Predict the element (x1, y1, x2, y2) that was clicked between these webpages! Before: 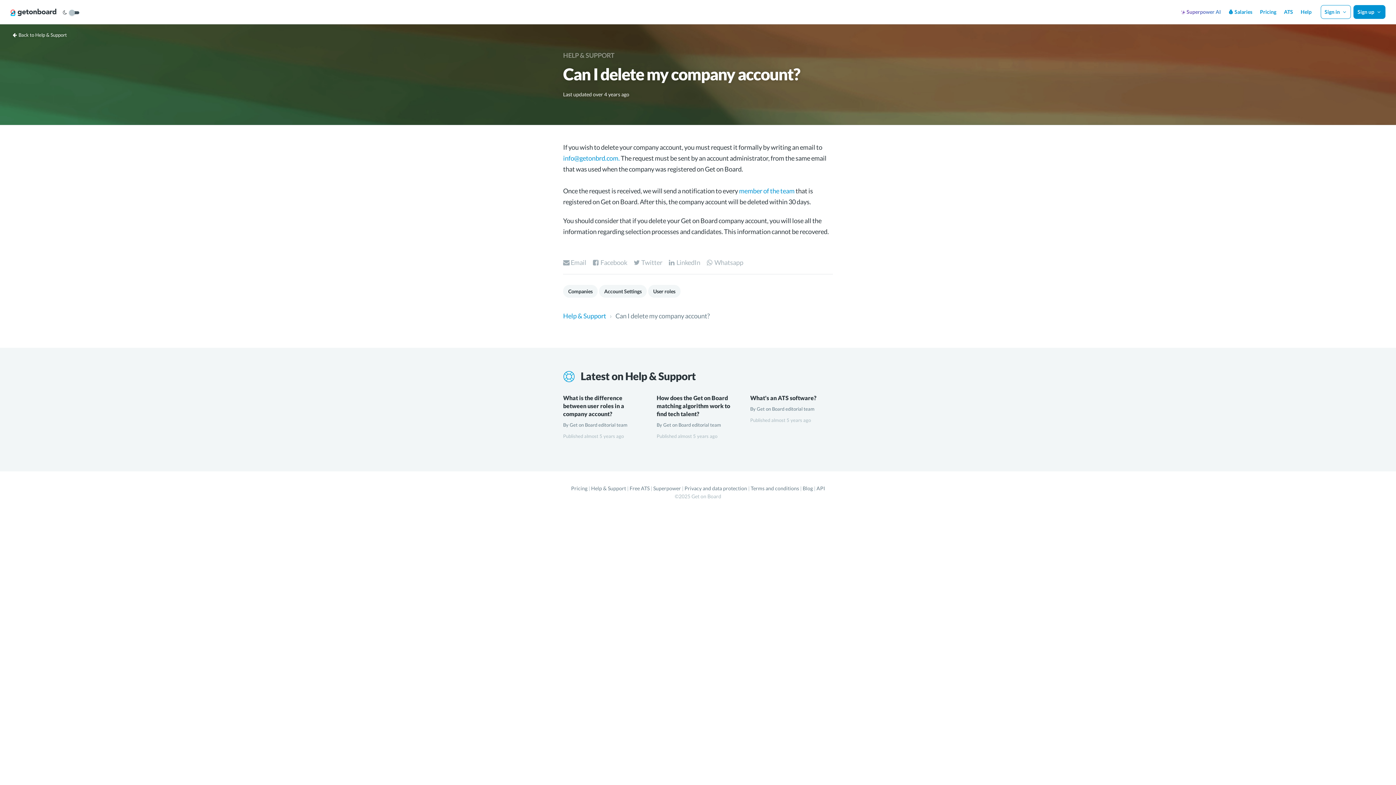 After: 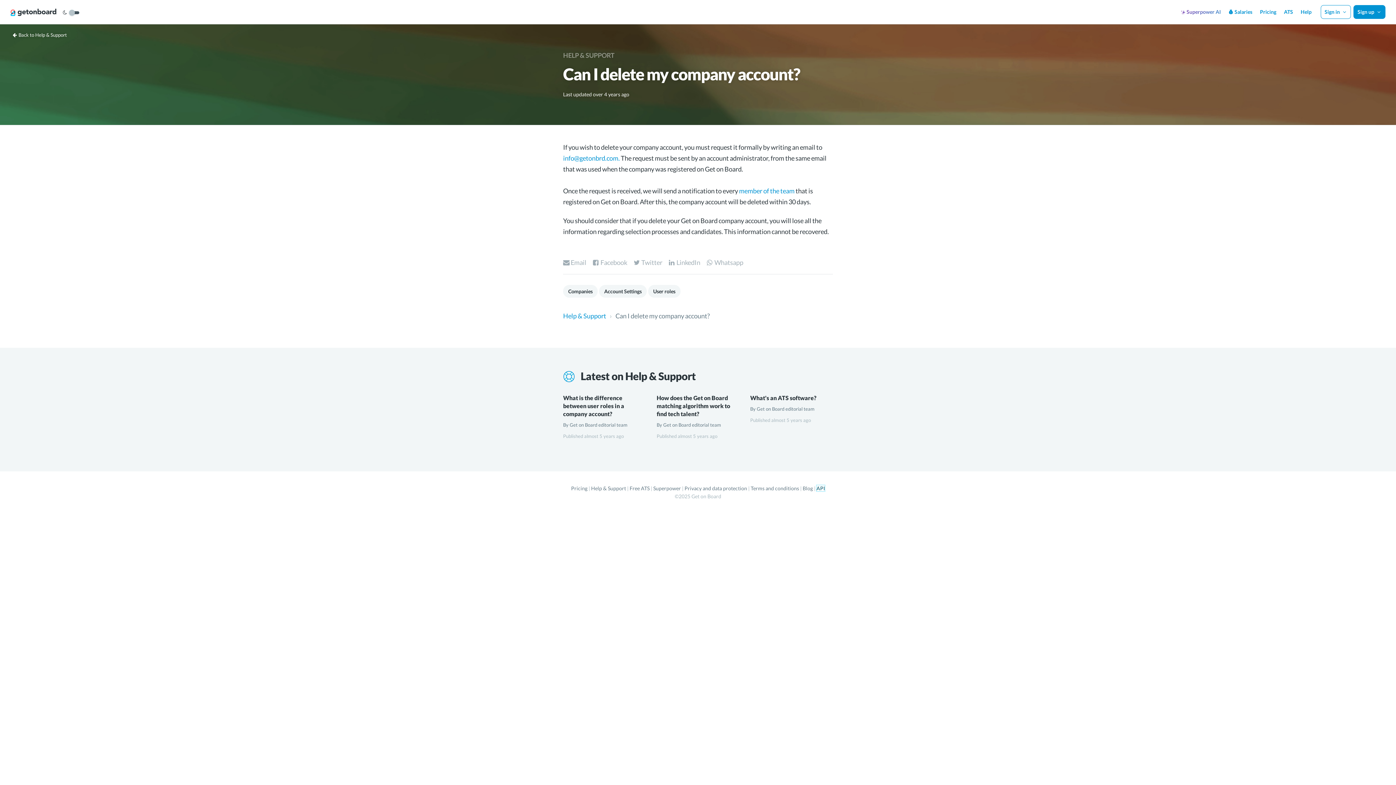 Action: label: API bbox: (816, 485, 825, 491)